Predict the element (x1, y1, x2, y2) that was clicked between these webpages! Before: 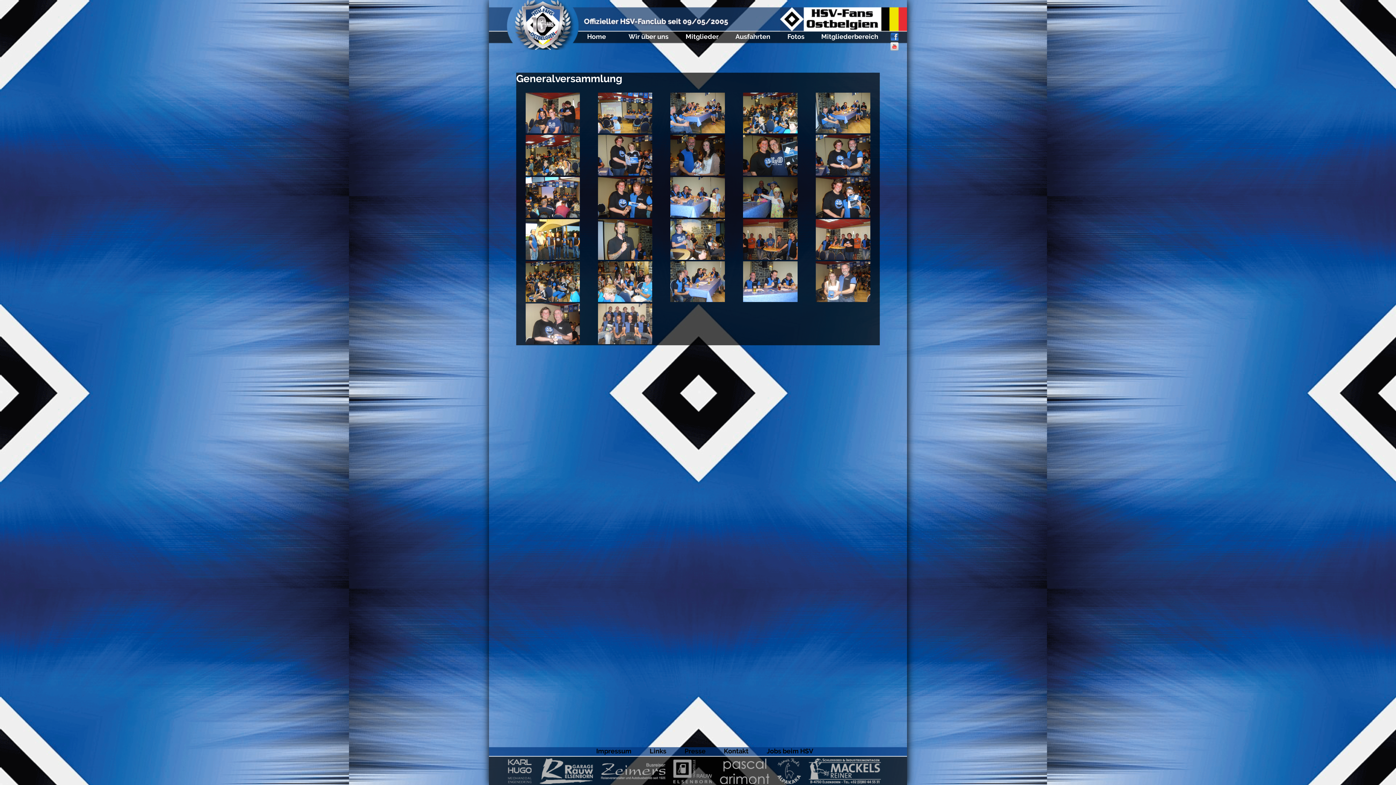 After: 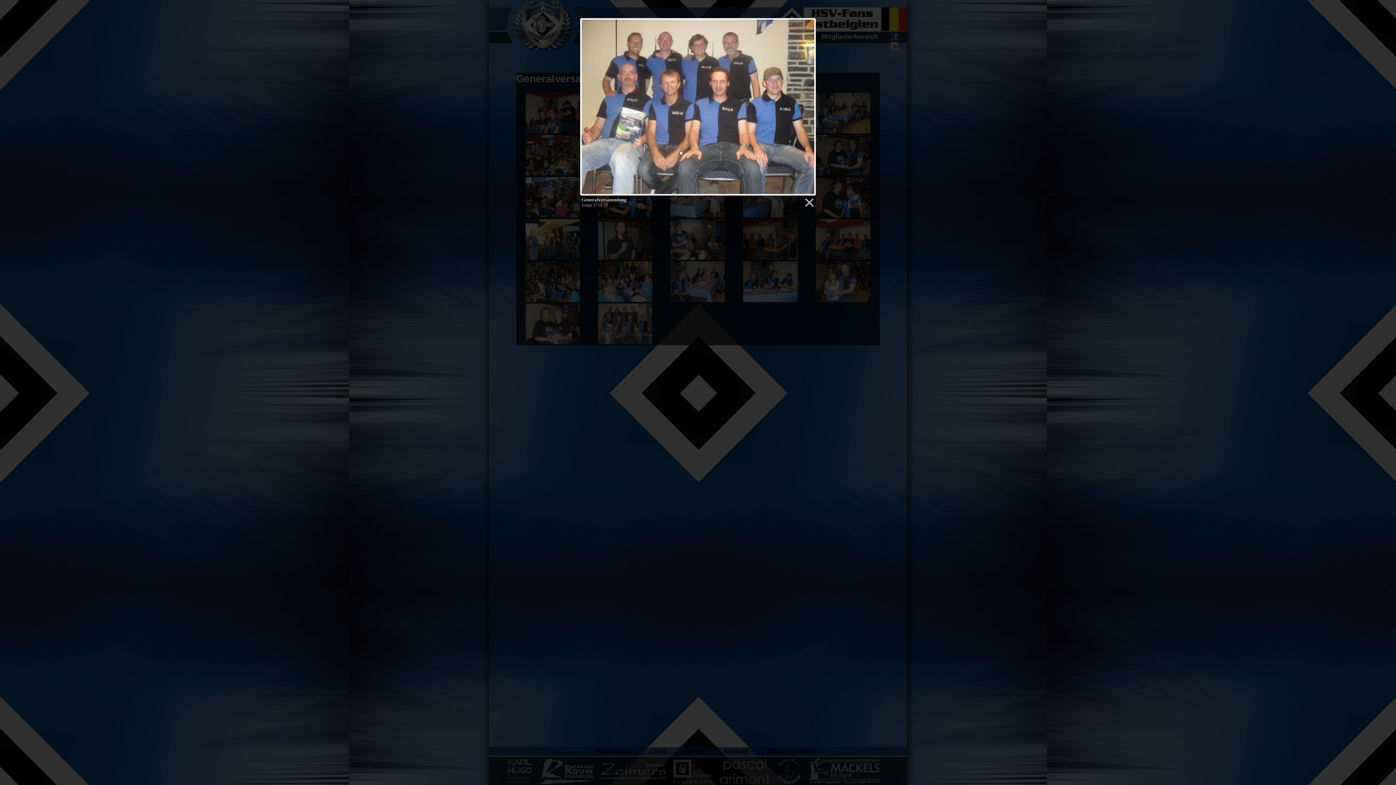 Action: bbox: (598, 339, 652, 345)